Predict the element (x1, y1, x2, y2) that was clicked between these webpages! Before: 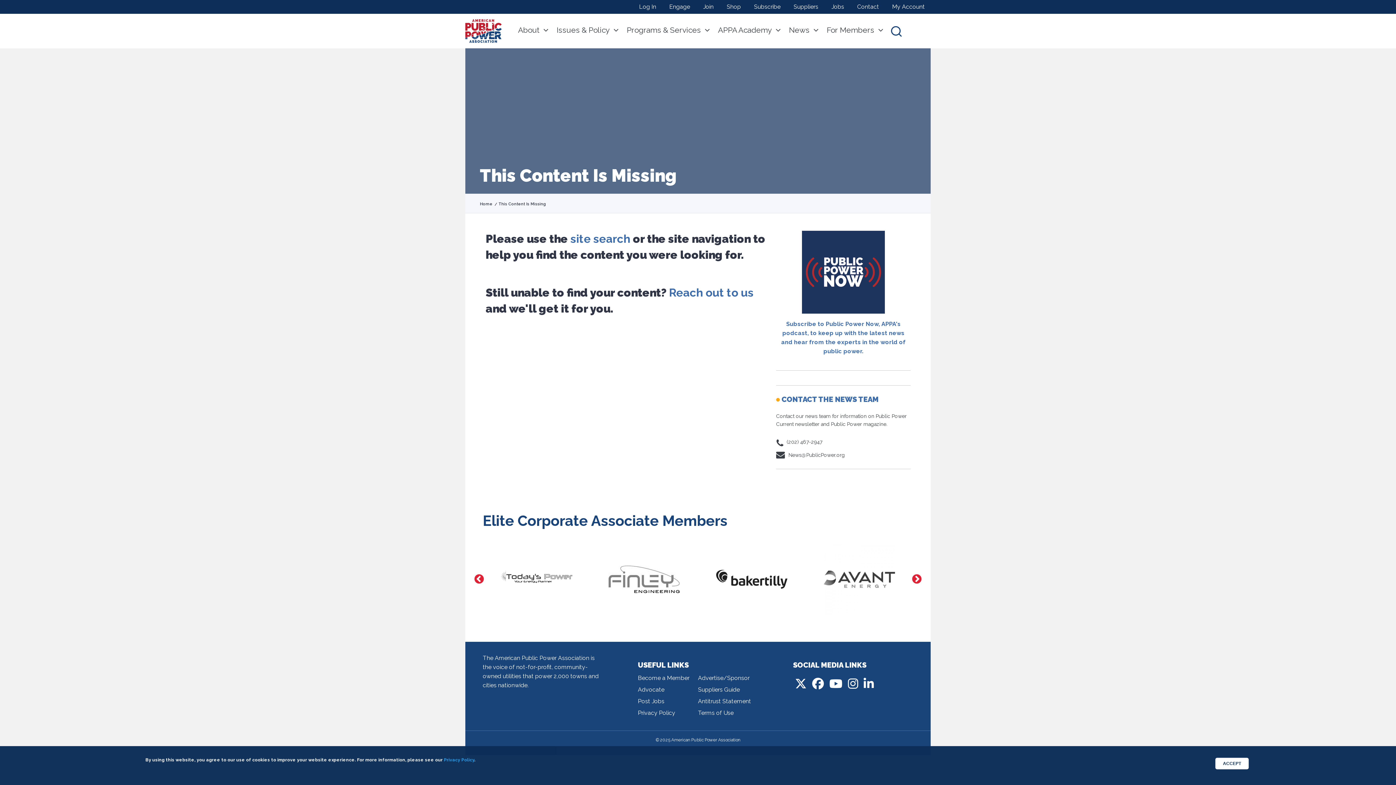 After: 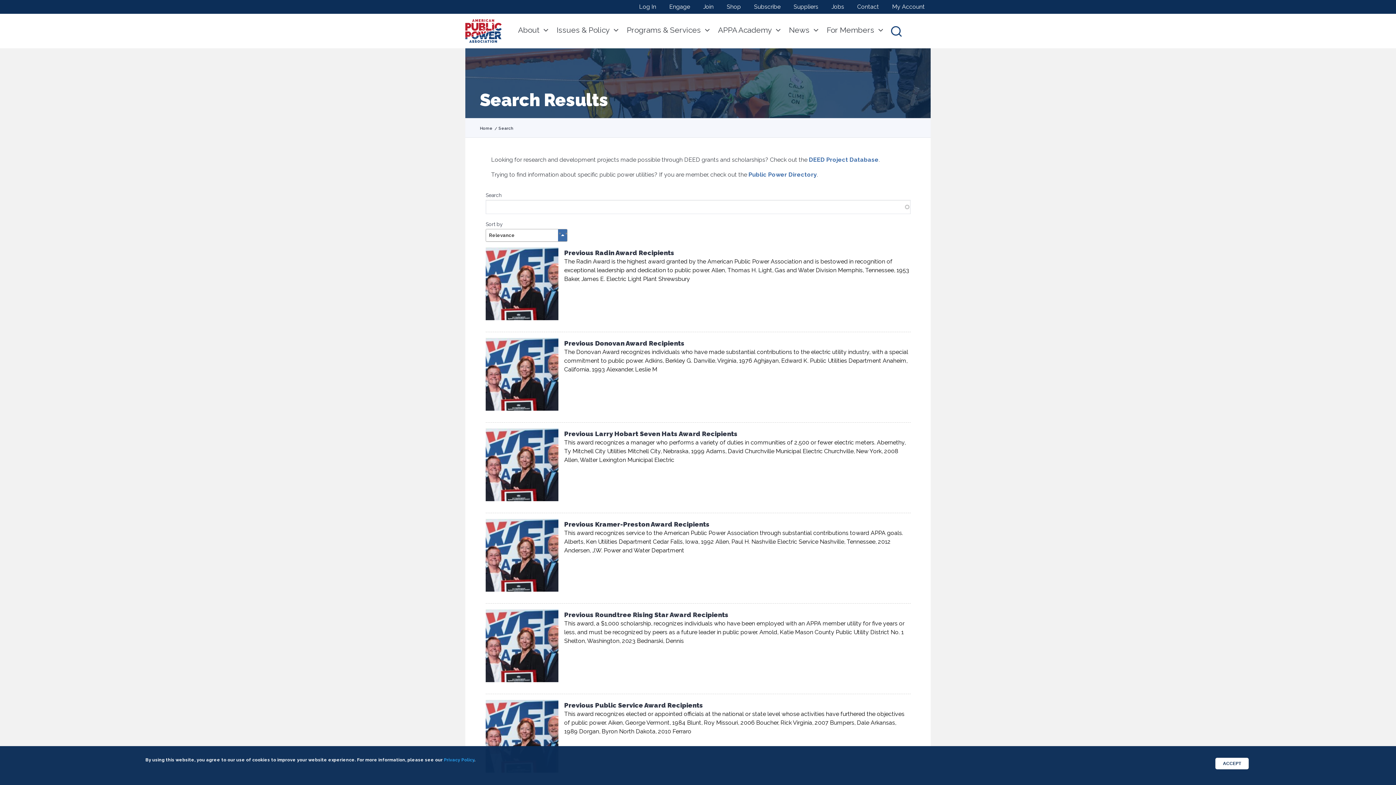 Action: label: site search bbox: (570, 232, 630, 245)